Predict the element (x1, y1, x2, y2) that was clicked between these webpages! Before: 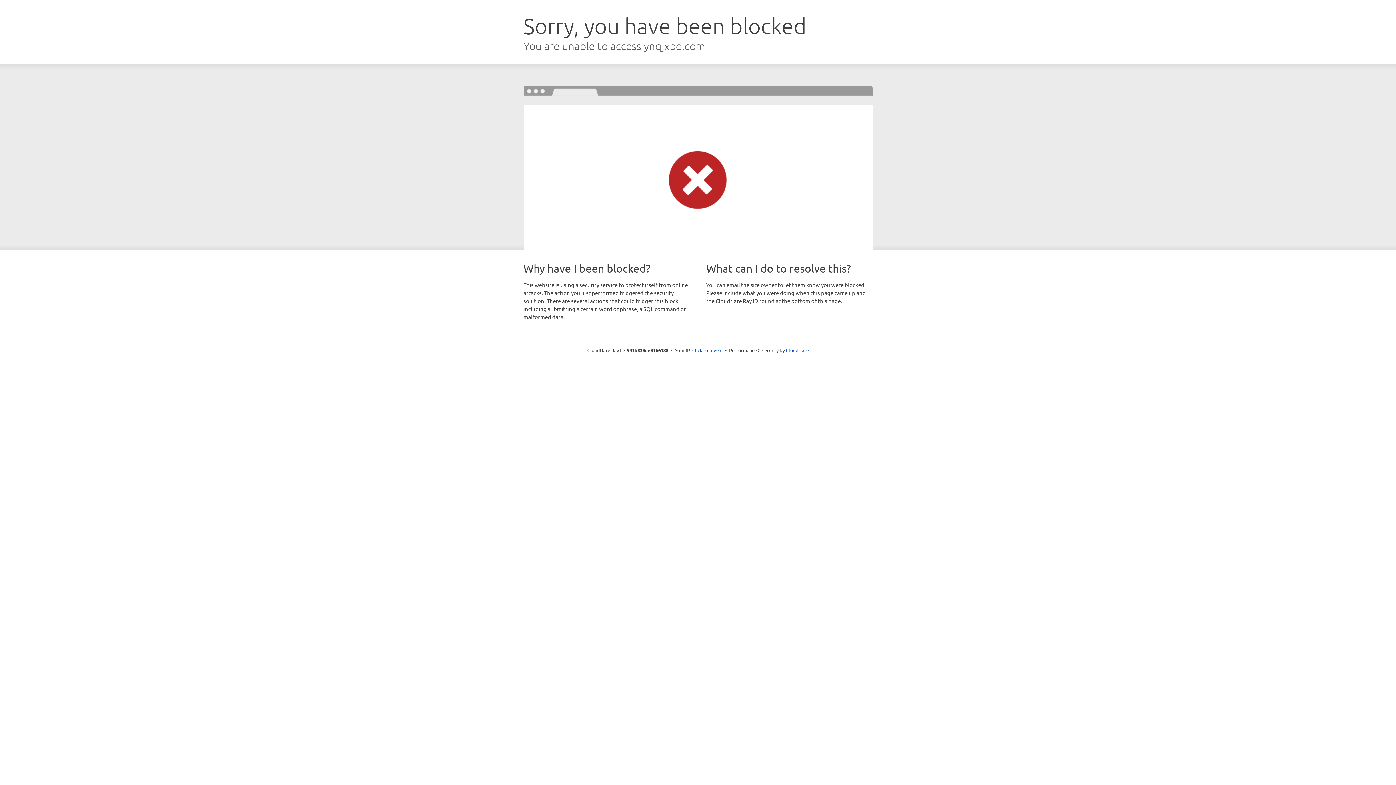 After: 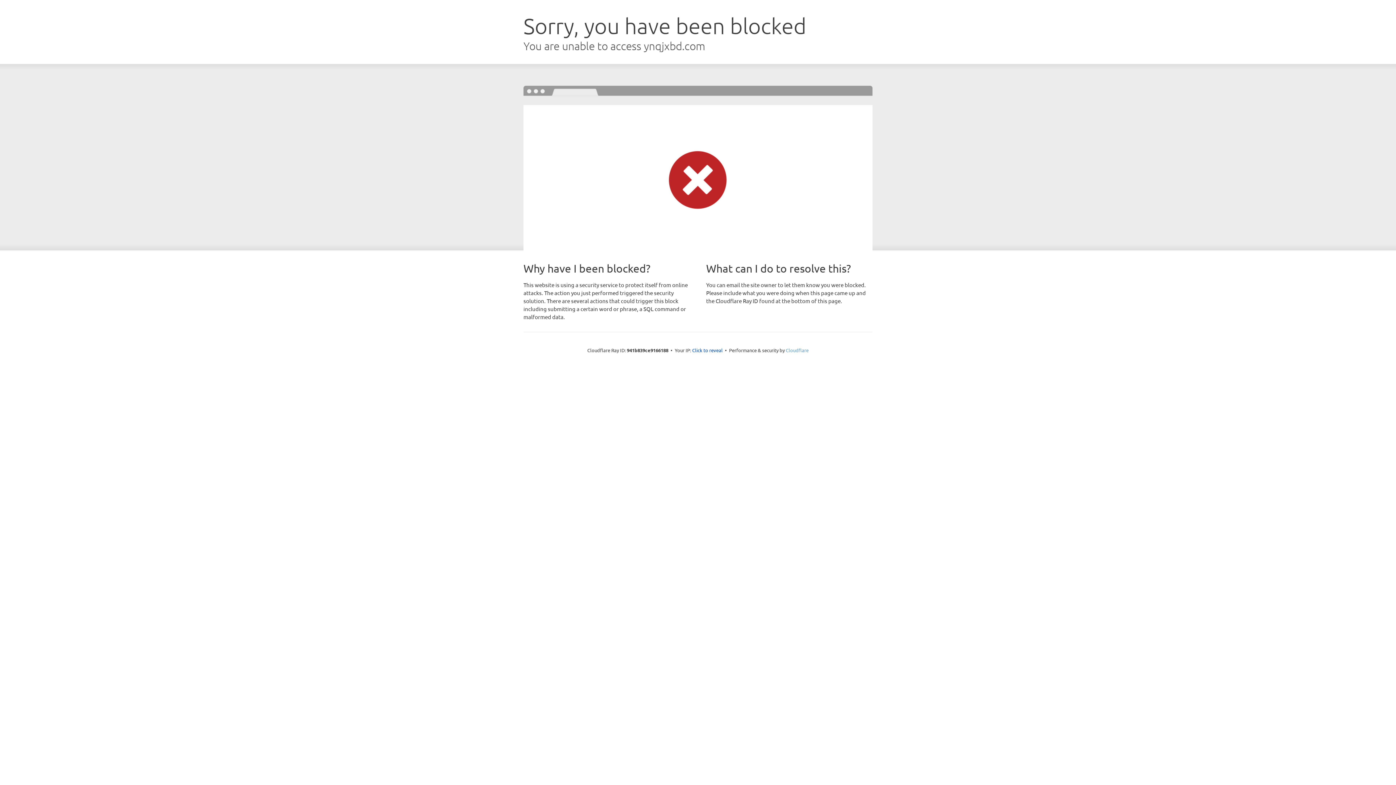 Action: bbox: (786, 347, 808, 353) label: Cloudflare